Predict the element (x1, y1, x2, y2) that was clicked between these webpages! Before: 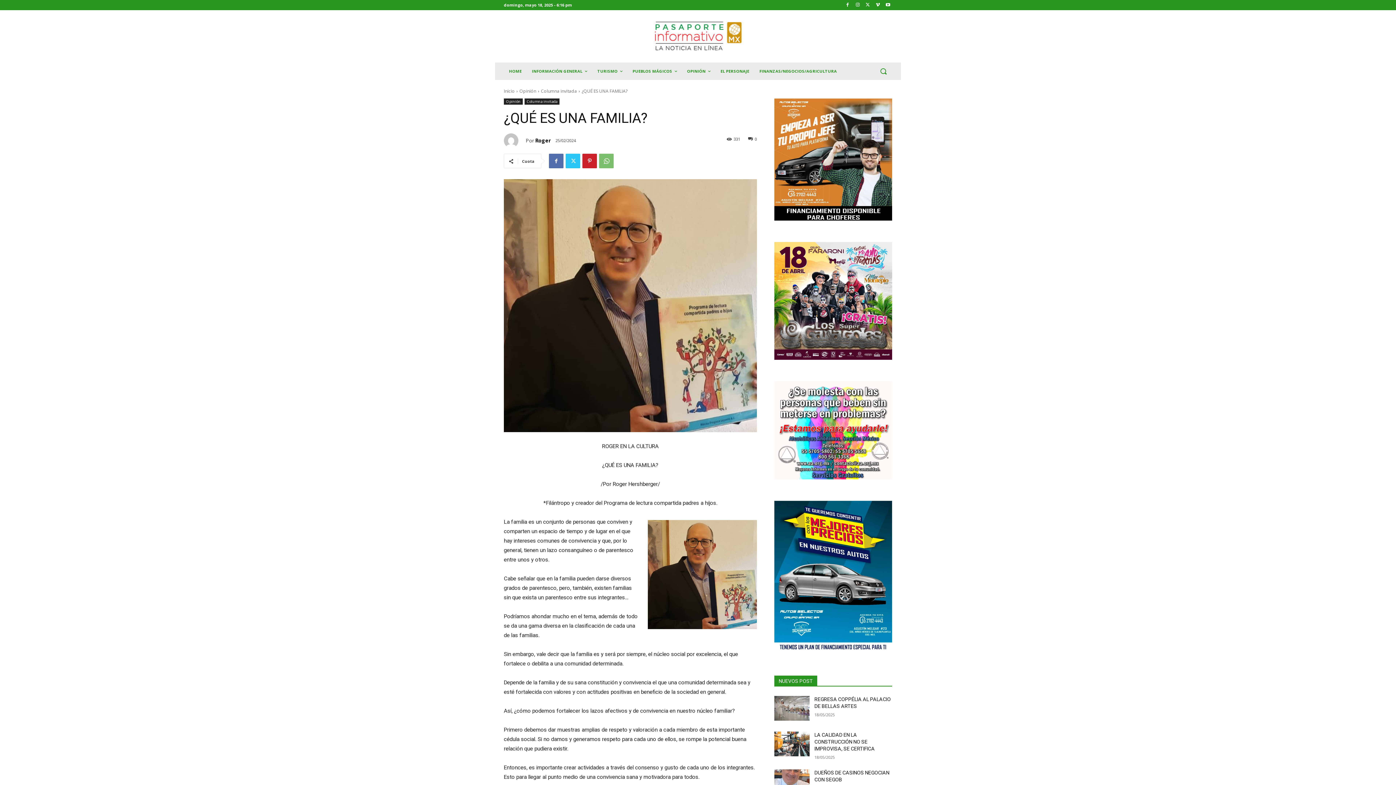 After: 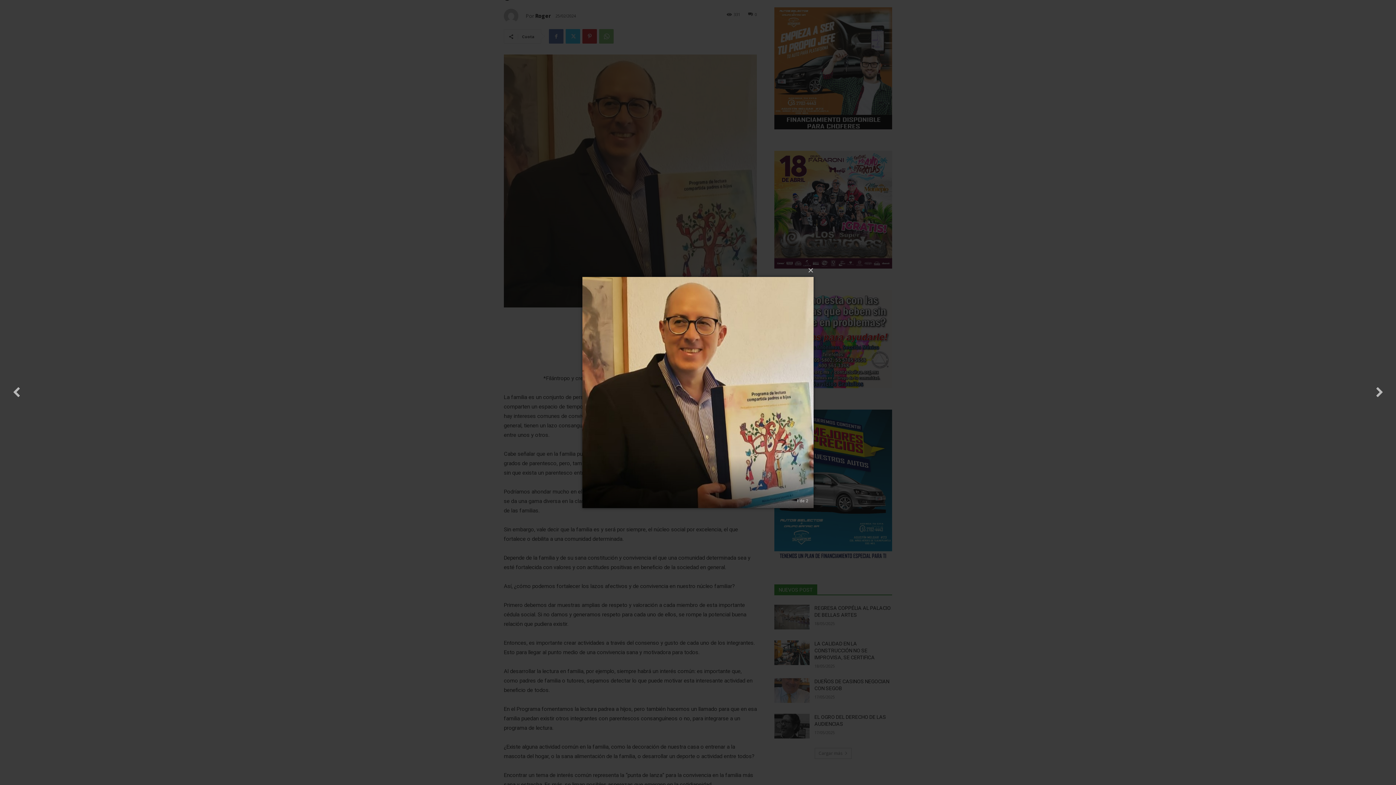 Action: bbox: (504, 179, 757, 432)